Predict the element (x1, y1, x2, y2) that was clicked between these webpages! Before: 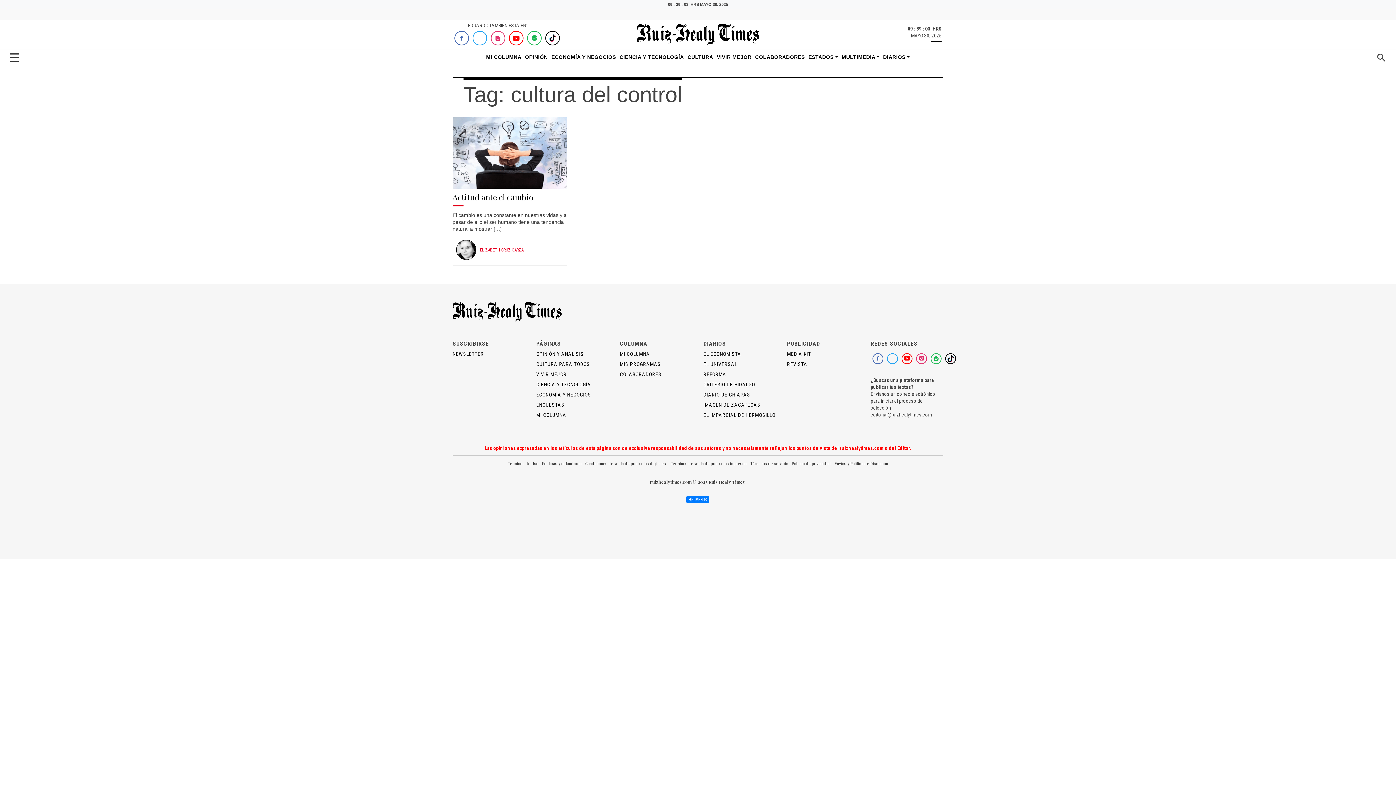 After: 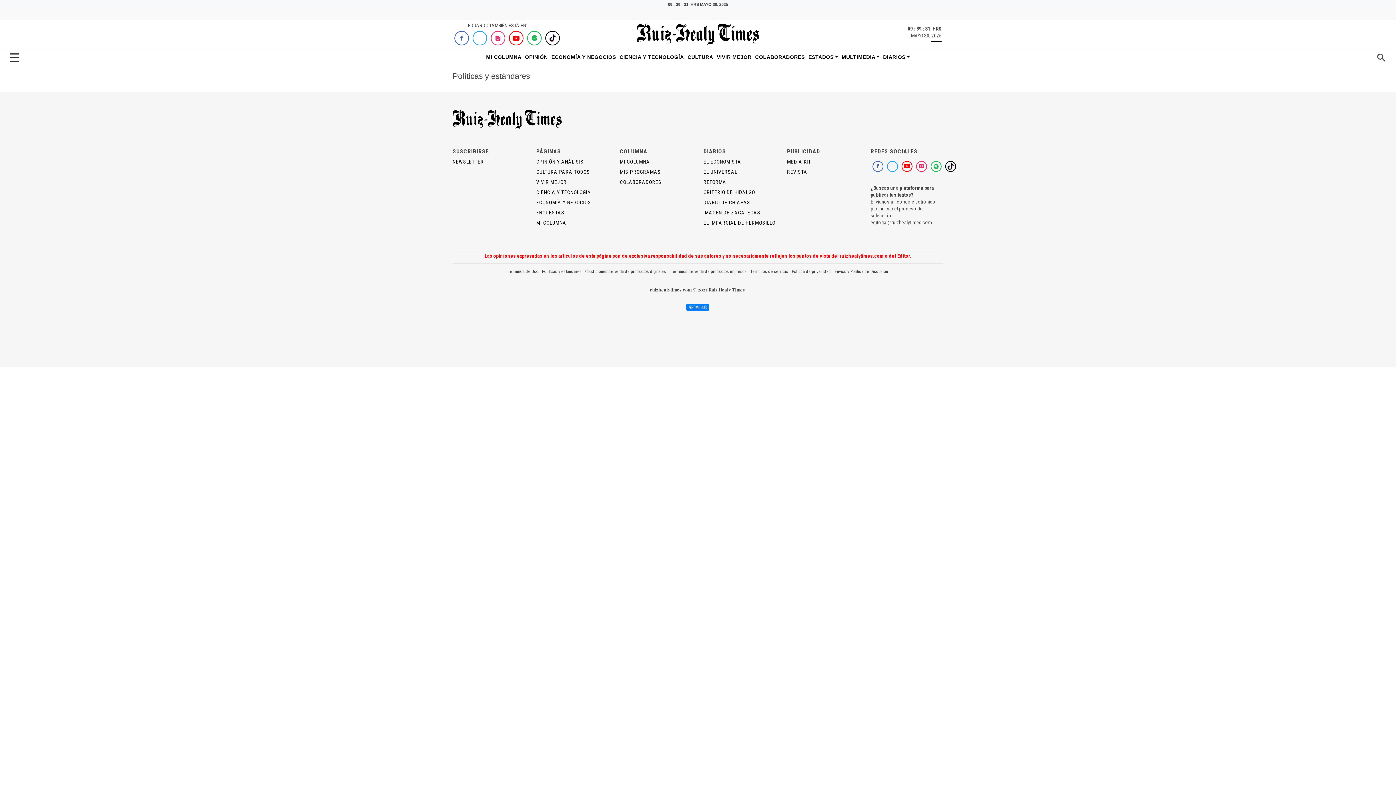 Action: bbox: (542, 461, 581, 466) label: Políticas y estándares